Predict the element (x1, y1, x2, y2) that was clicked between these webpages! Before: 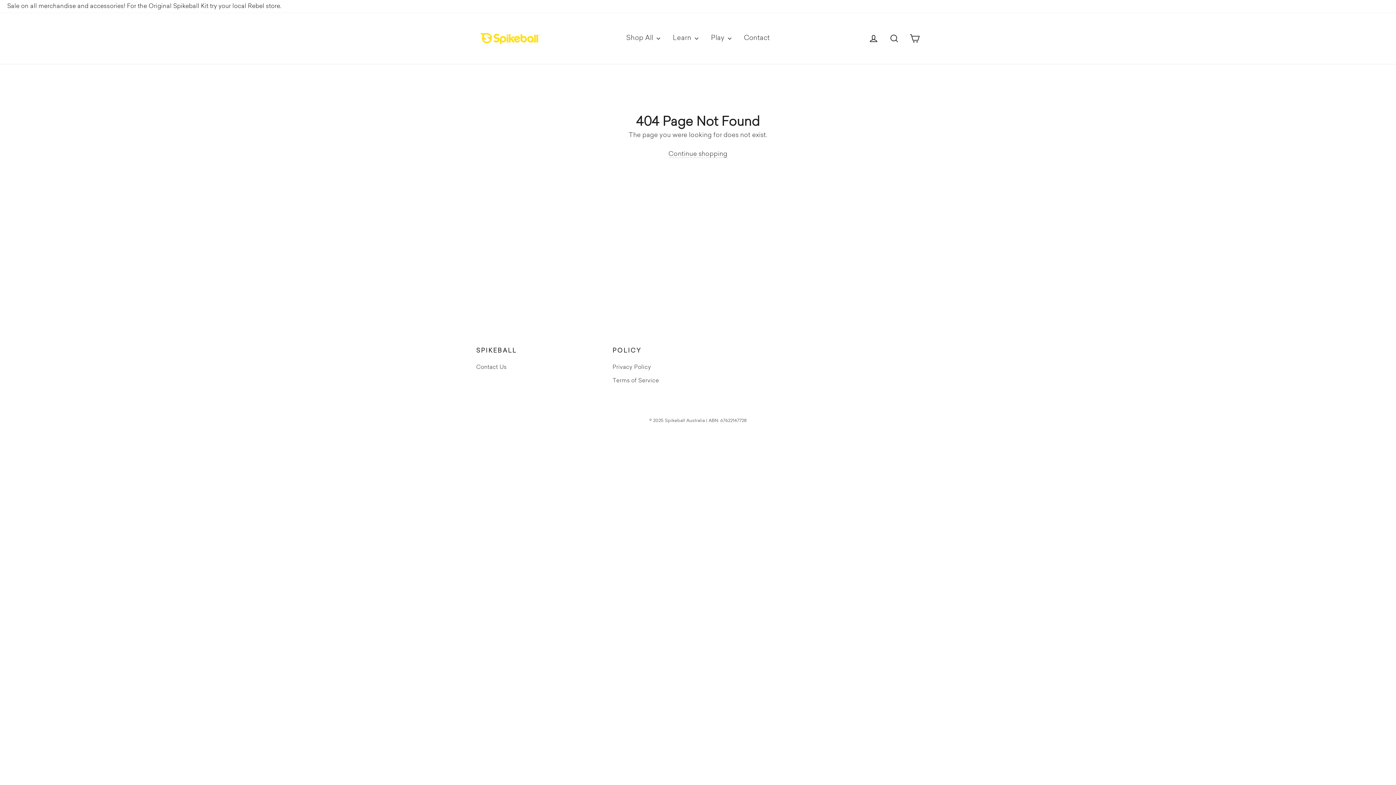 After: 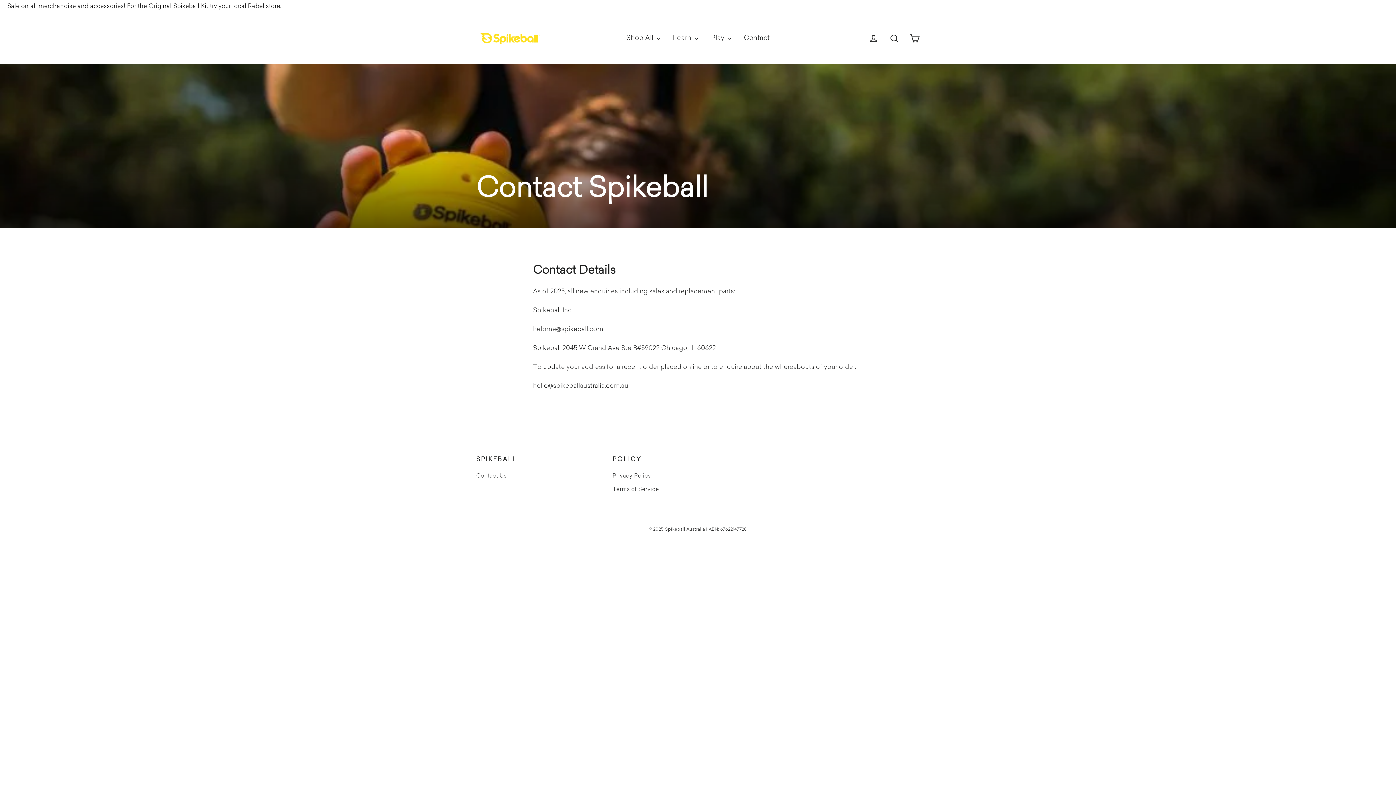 Action: label: Contact bbox: (738, 18, 775, 33)